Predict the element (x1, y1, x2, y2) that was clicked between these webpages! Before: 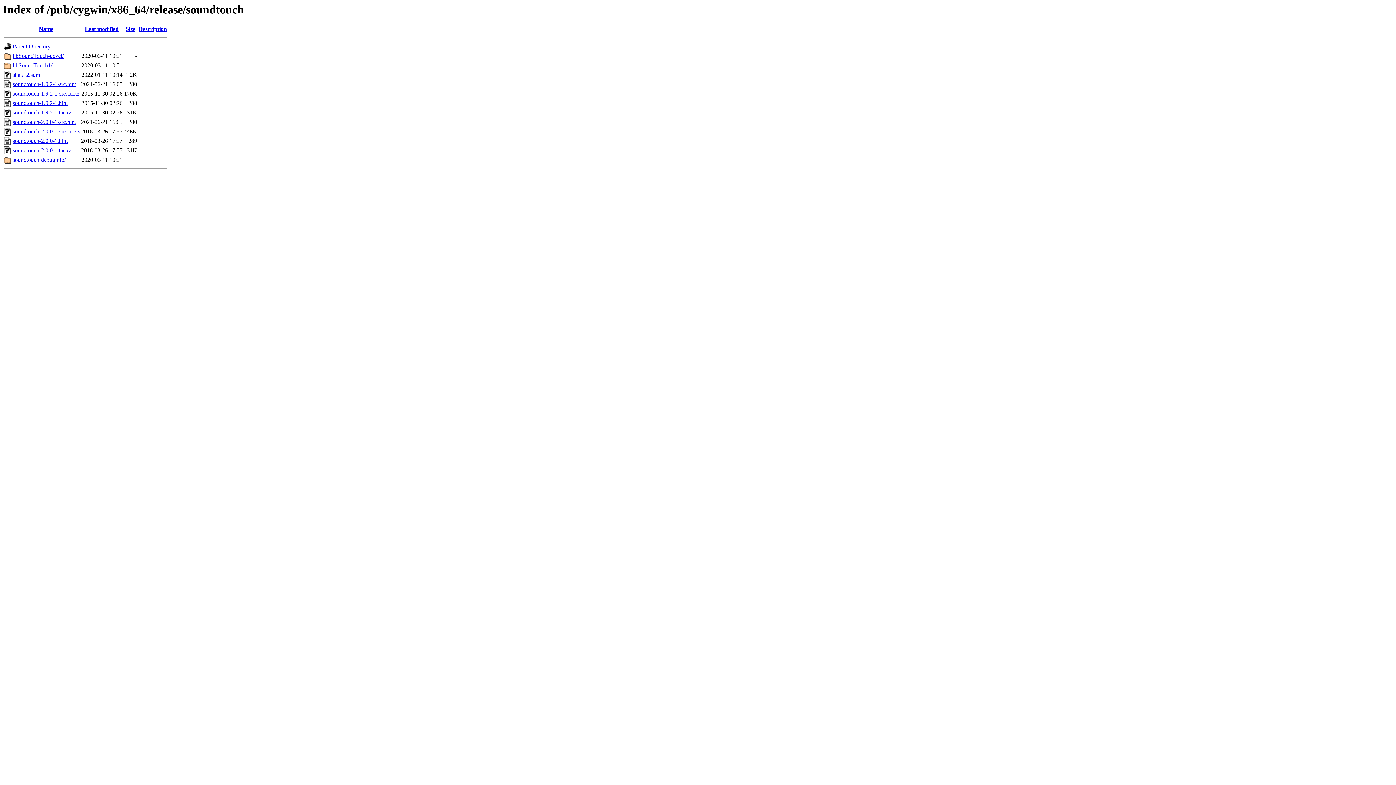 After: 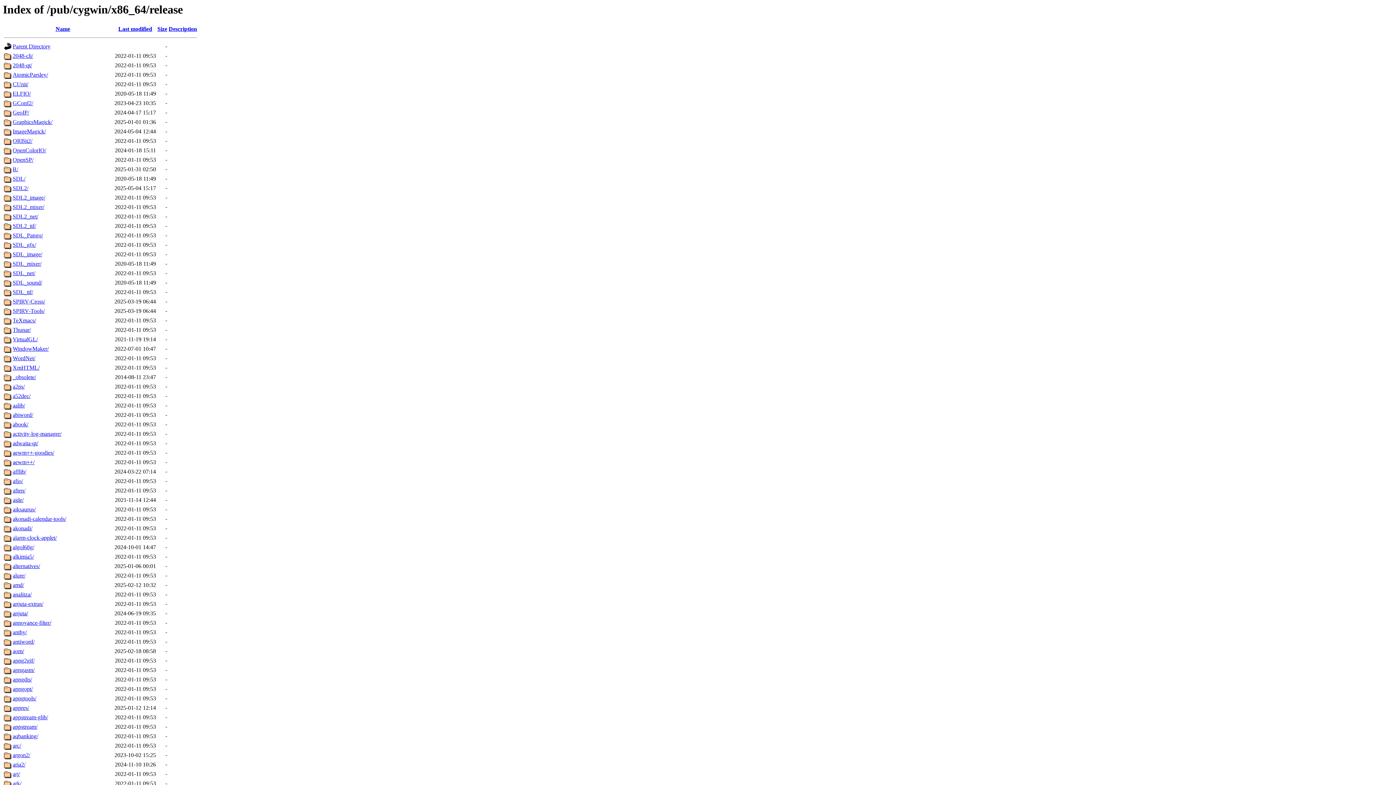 Action: bbox: (12, 43, 50, 49) label: Parent Directory